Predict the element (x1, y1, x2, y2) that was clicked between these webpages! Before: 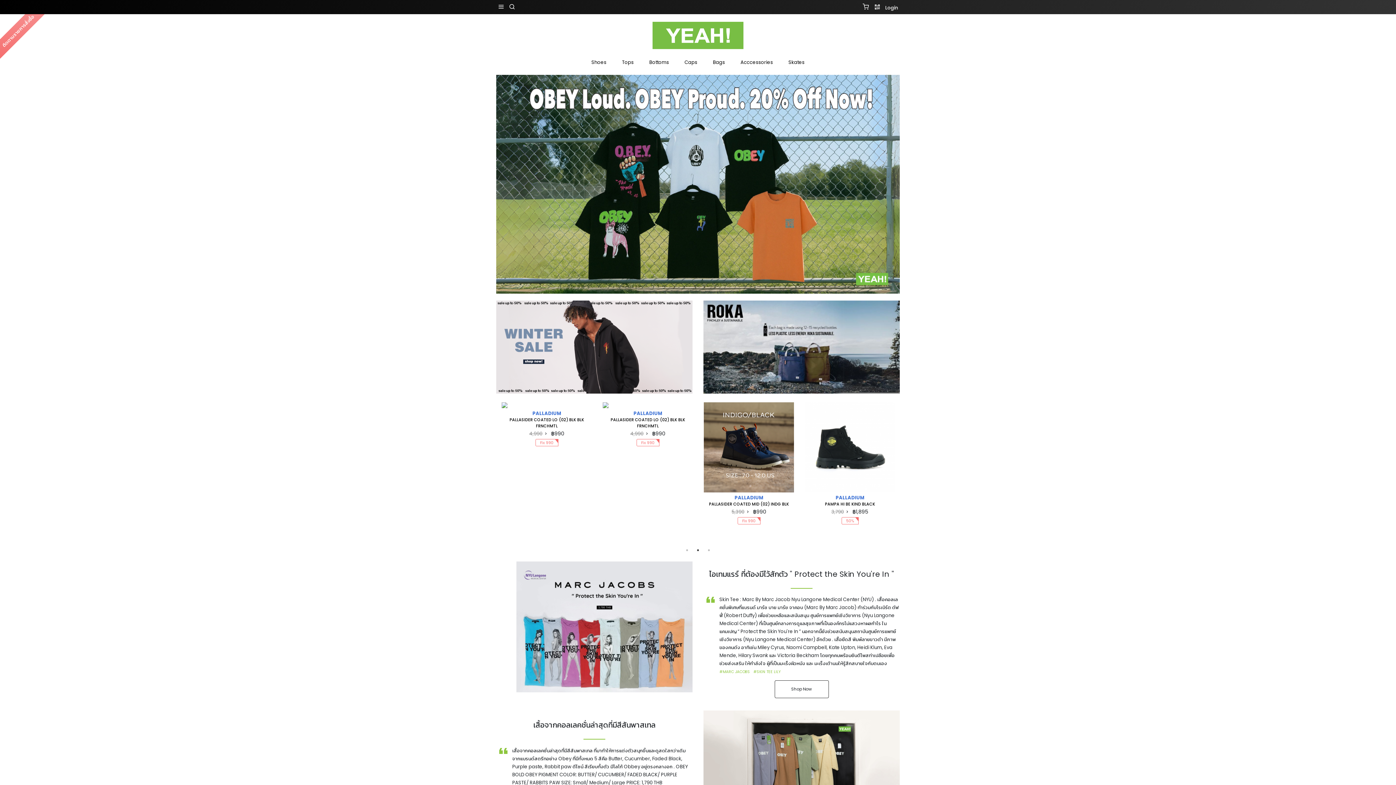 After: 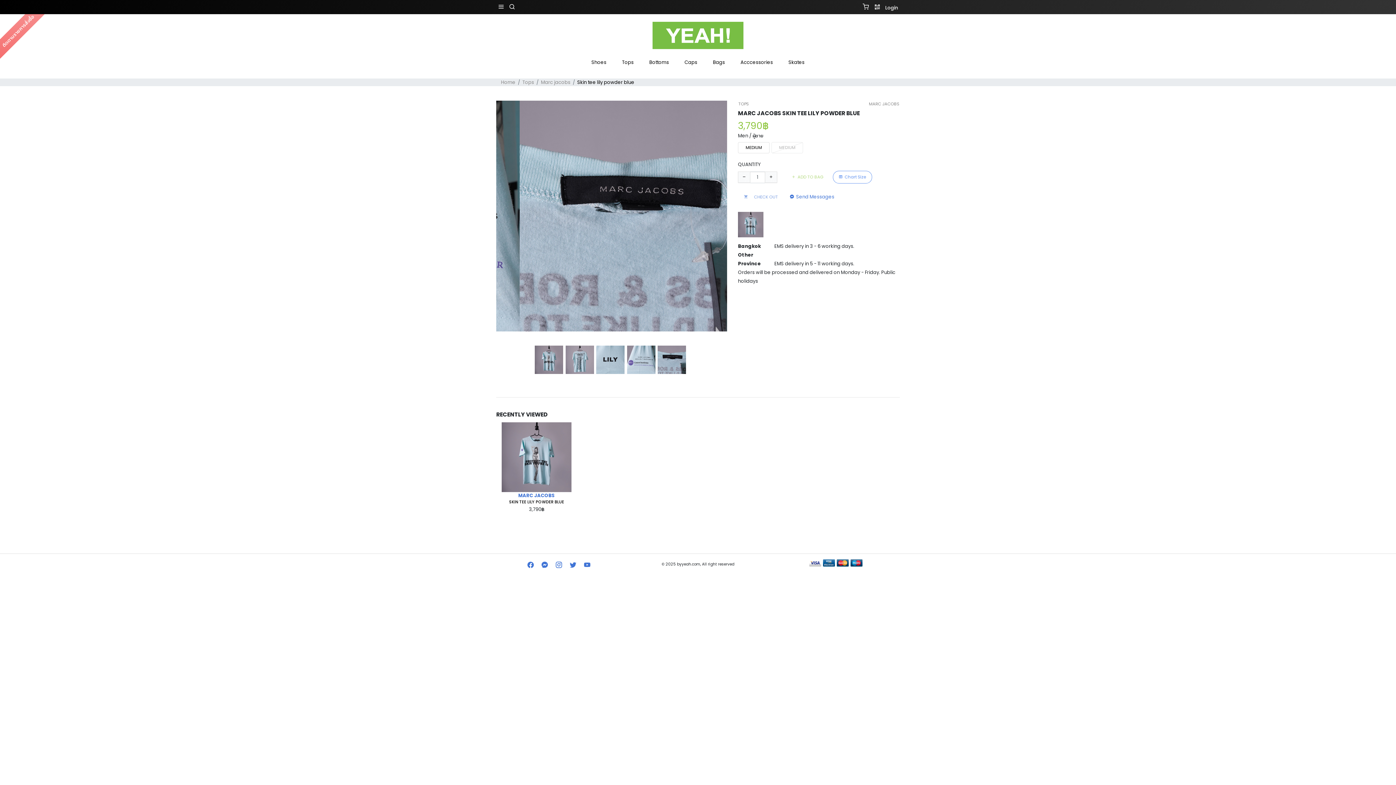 Action: bbox: (774, 680, 828, 698) label: Shop Now